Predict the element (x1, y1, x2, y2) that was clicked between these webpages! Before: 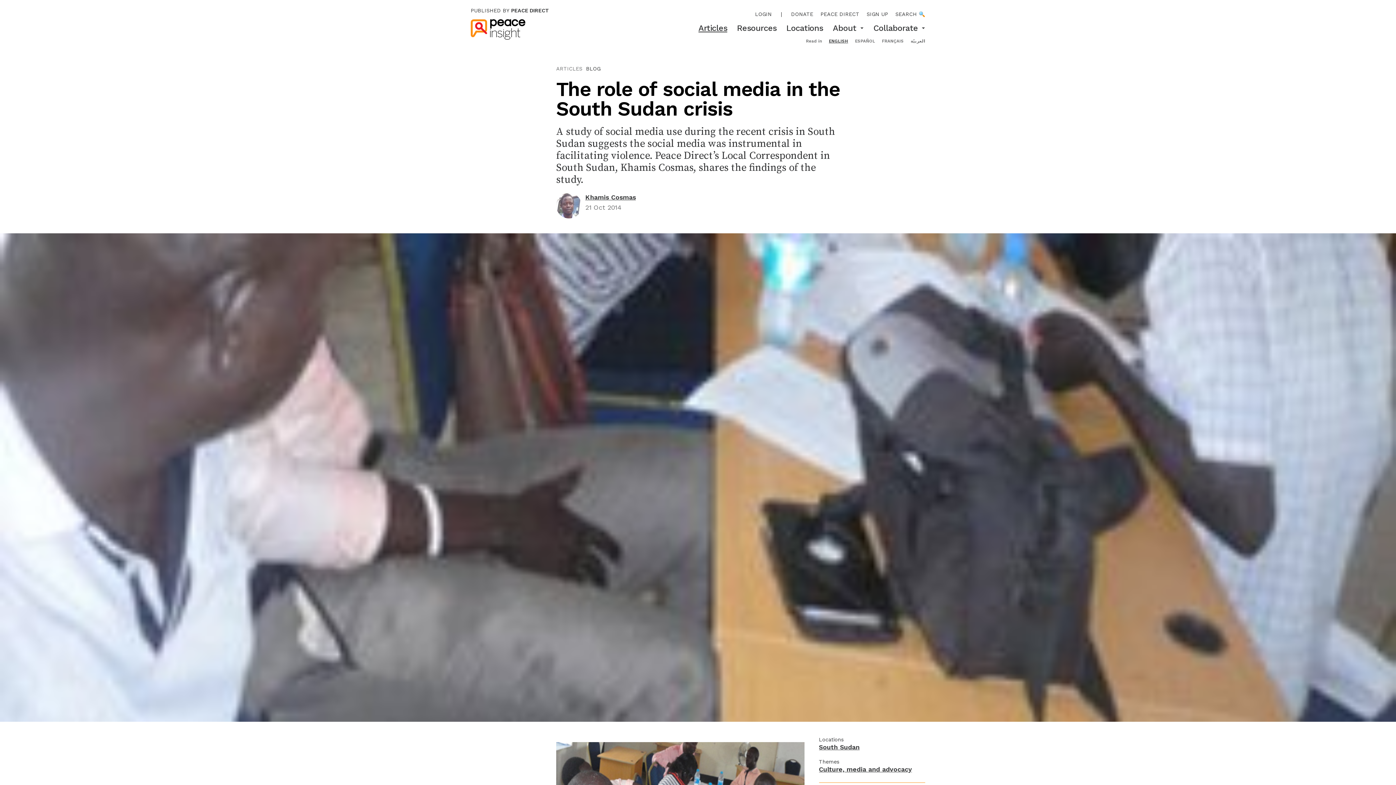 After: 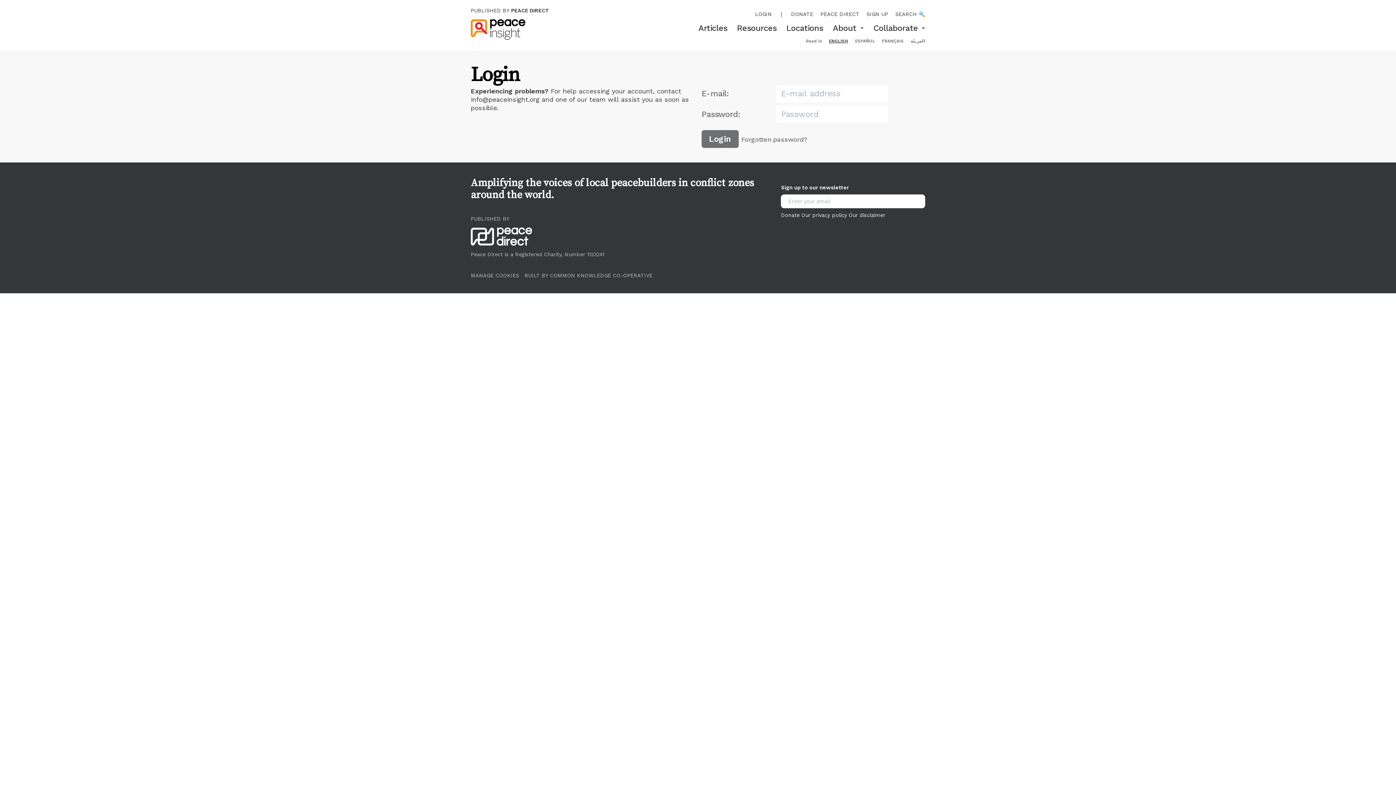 Action: bbox: (755, 11, 772, 17) label: LOGIN